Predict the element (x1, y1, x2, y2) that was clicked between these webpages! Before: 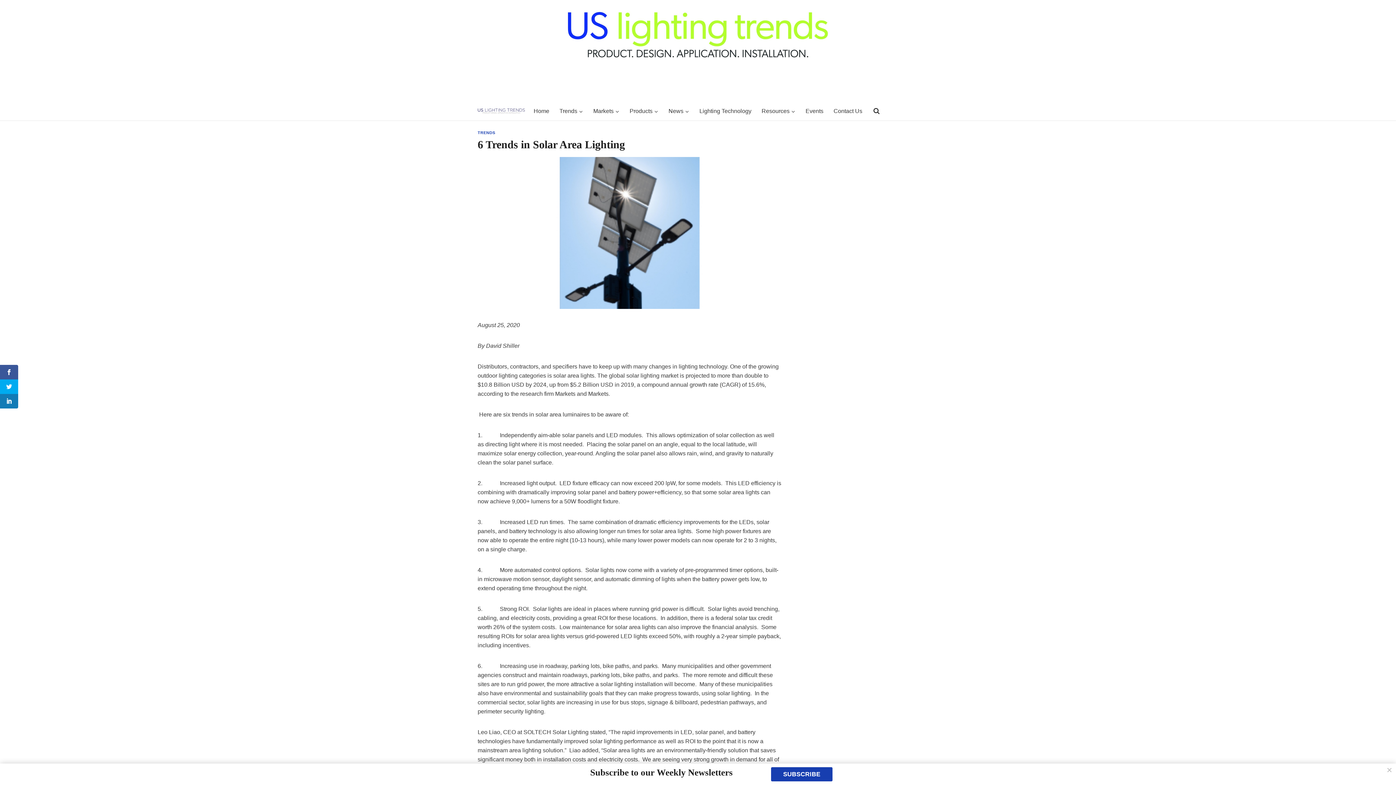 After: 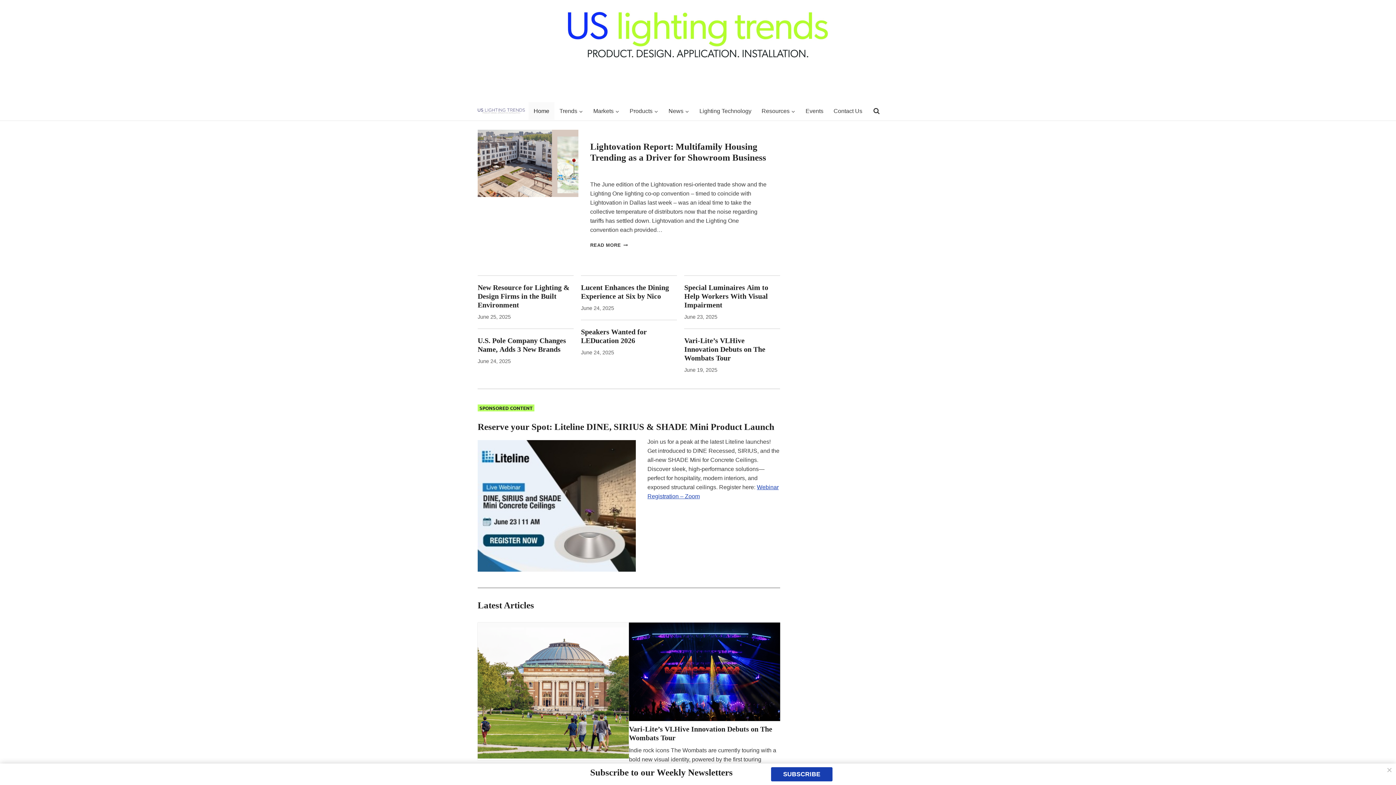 Action: bbox: (528, 102, 554, 120) label: Home